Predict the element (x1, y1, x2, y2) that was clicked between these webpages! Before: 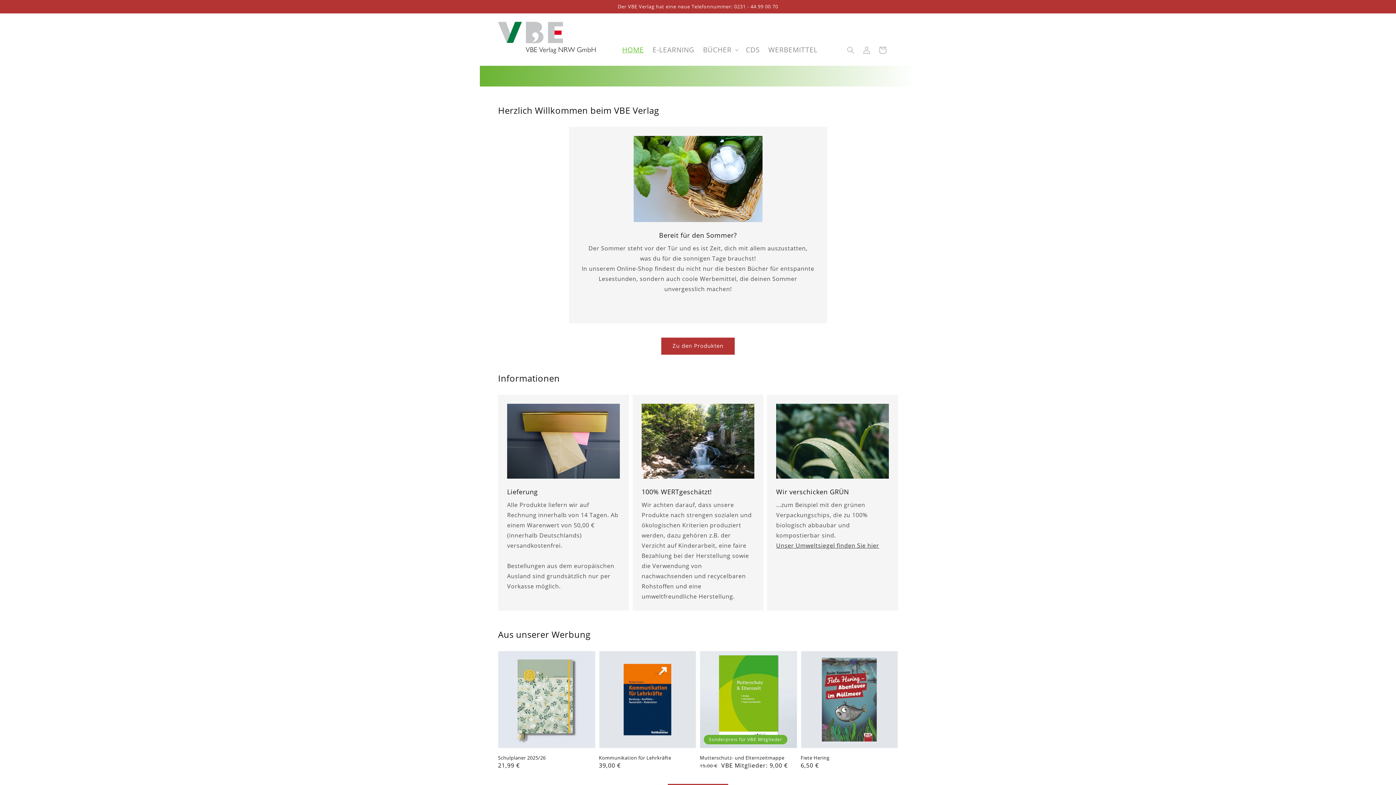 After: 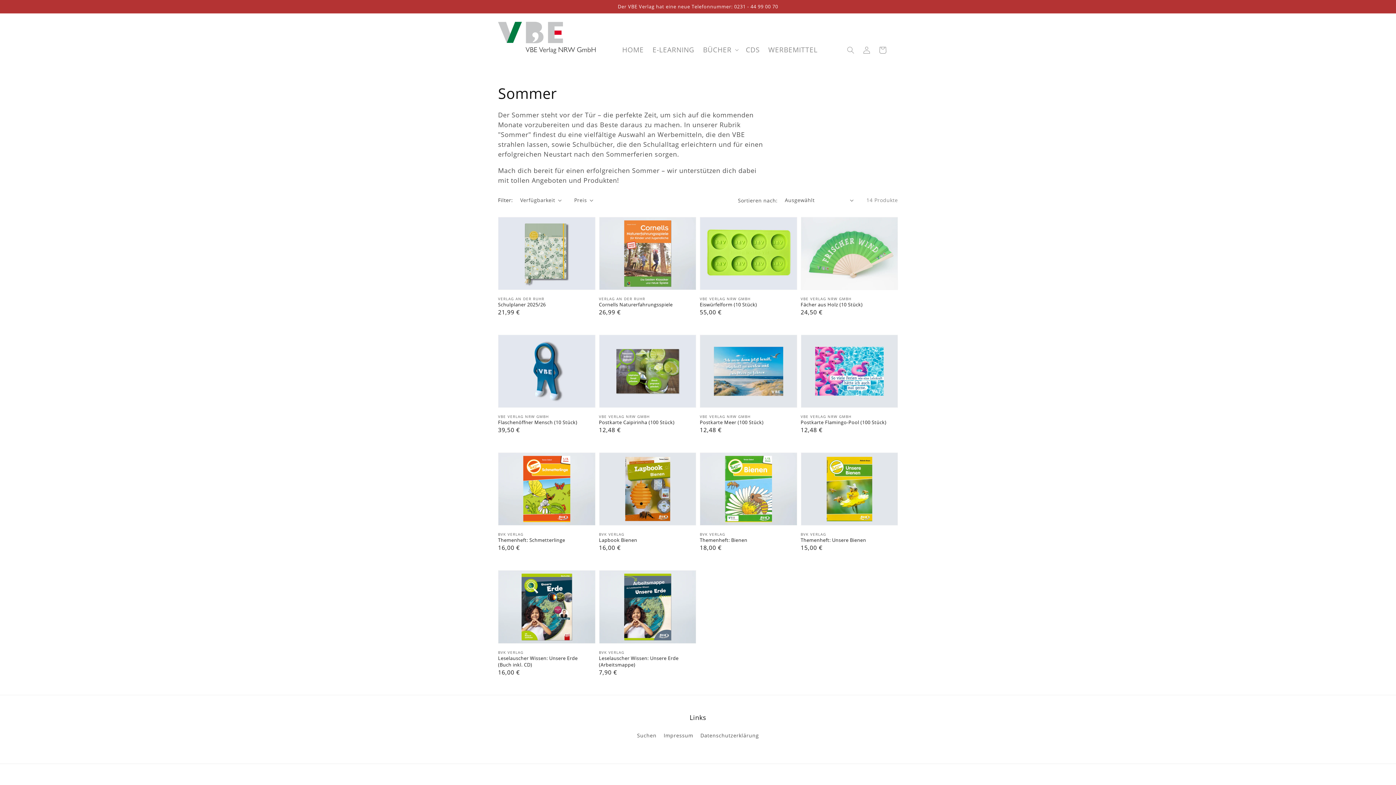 Action: label: Zu den Produkten bbox: (661, 338, 734, 354)